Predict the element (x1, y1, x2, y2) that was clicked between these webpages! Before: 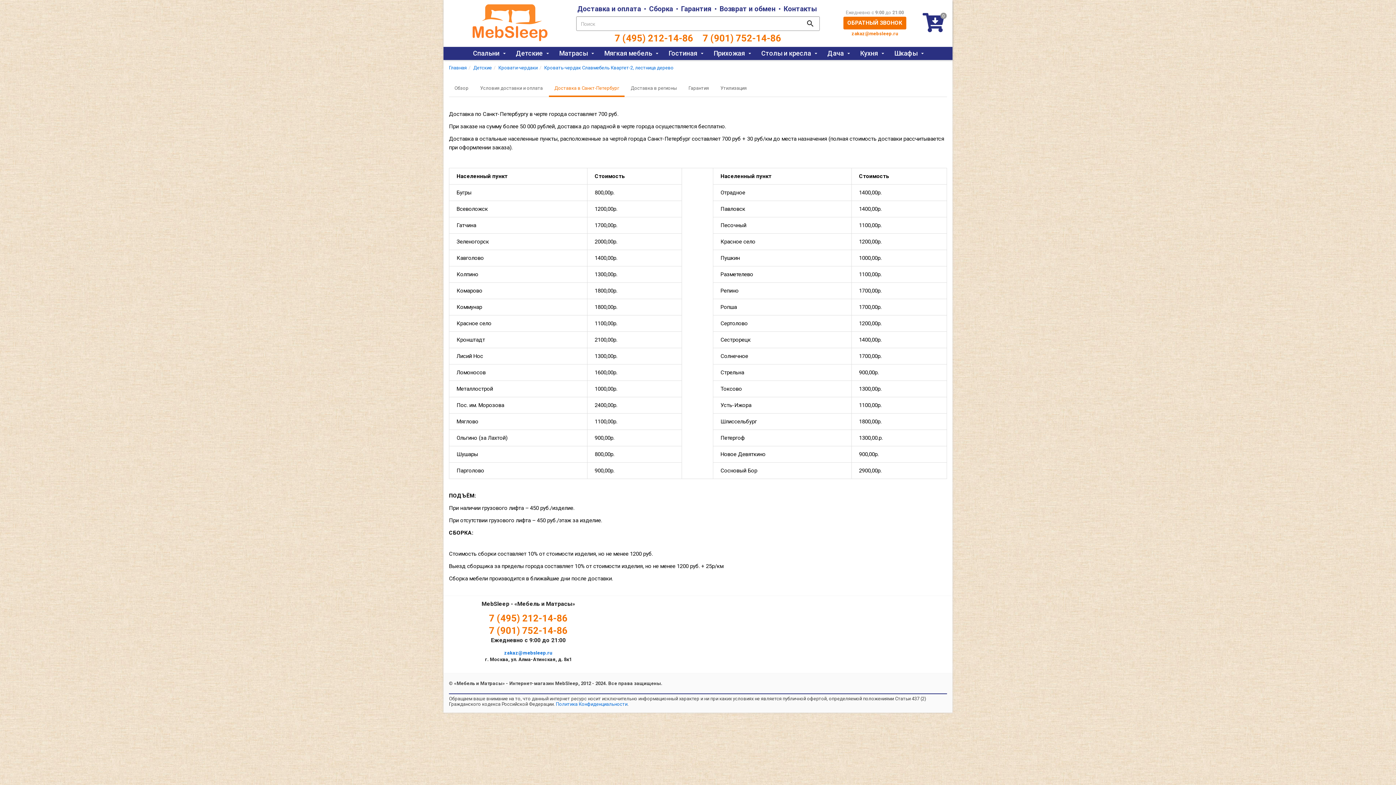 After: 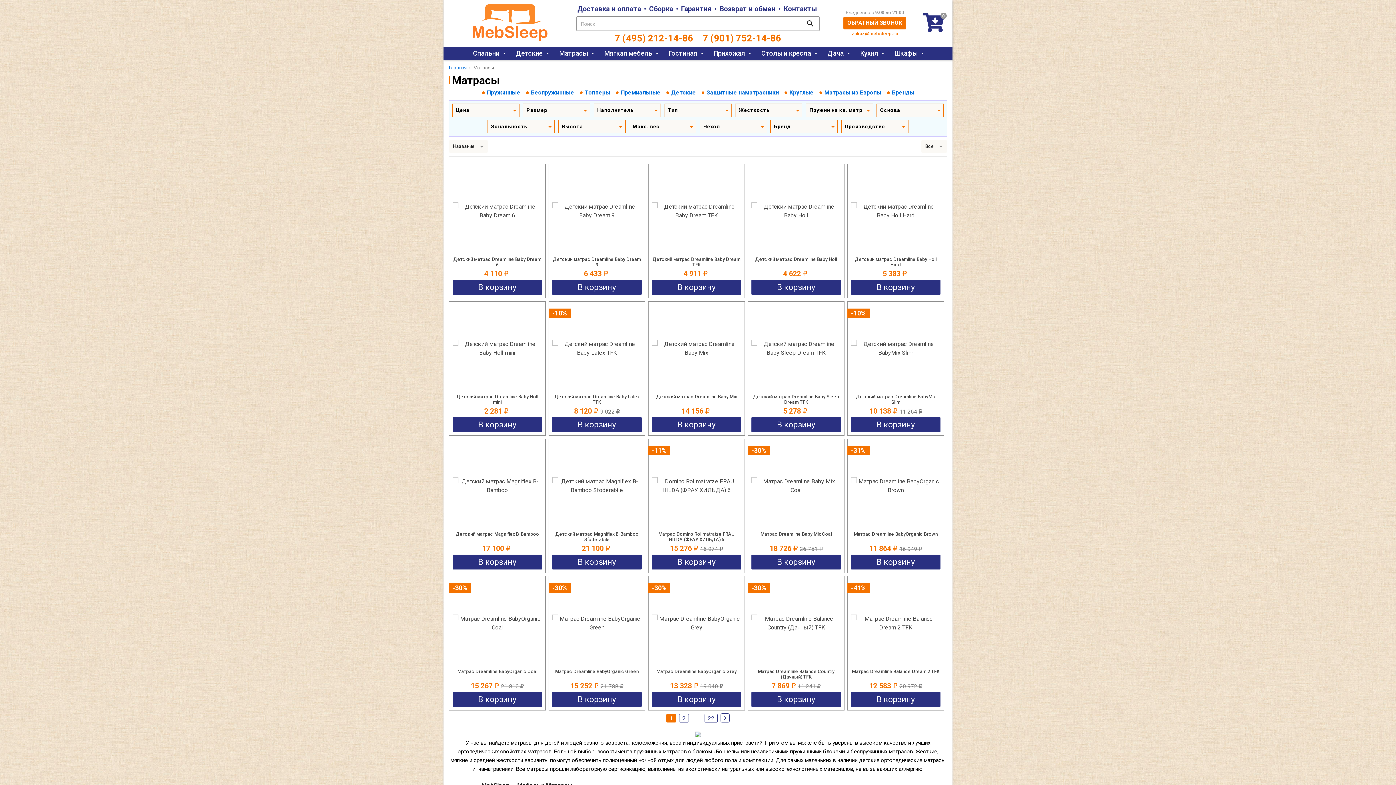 Action: label: Матрасы bbox: (553, 46, 598, 60)